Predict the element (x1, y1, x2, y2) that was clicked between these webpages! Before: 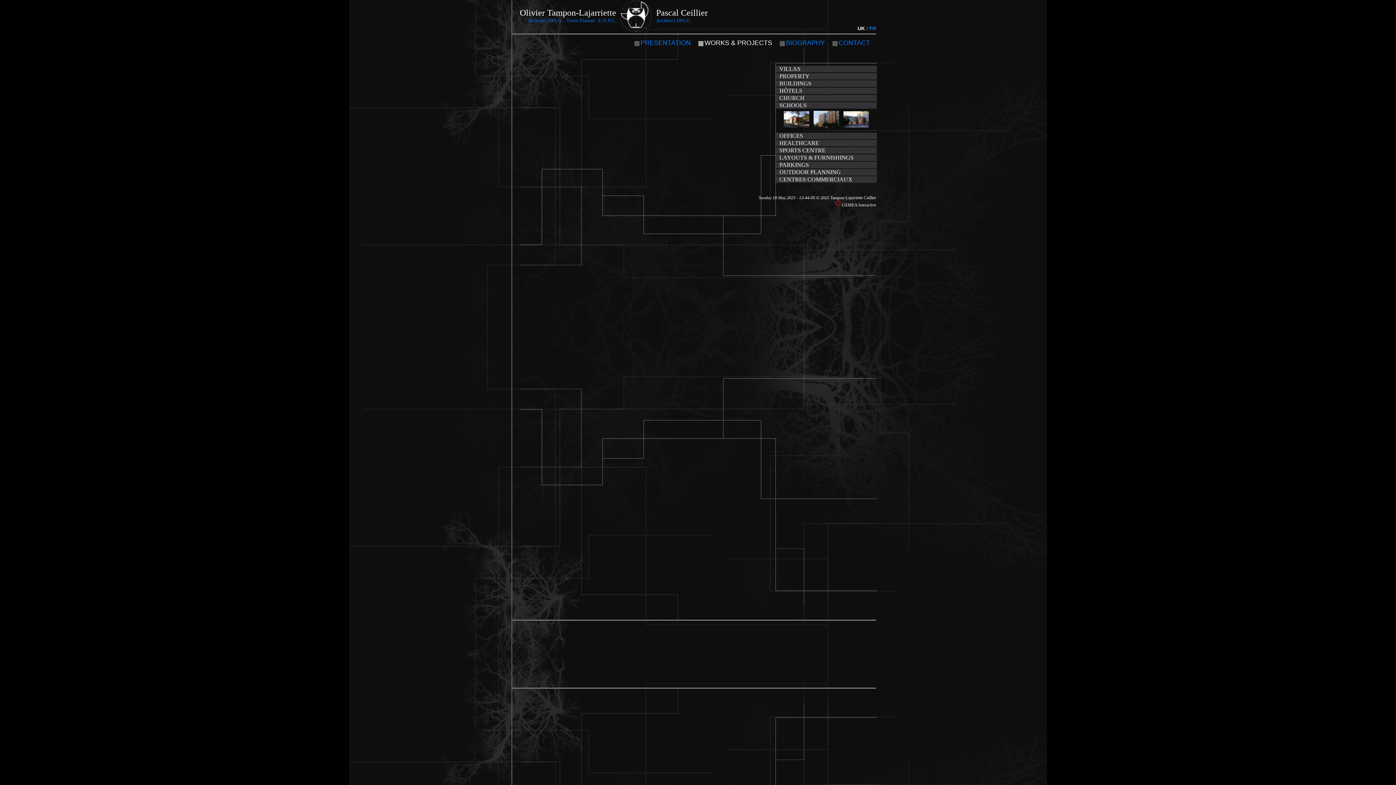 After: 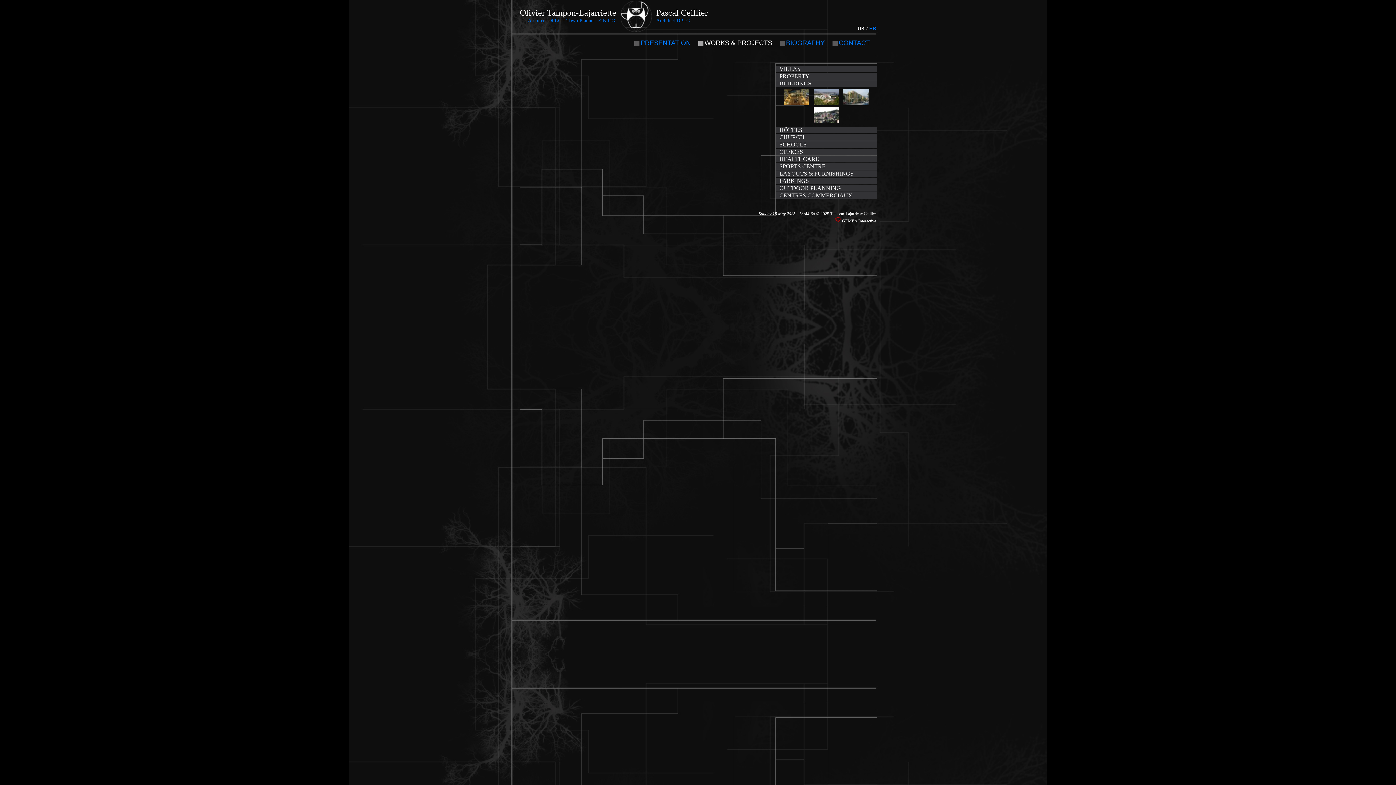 Action: label: BUILDINGS bbox: (776, 80, 877, 86)